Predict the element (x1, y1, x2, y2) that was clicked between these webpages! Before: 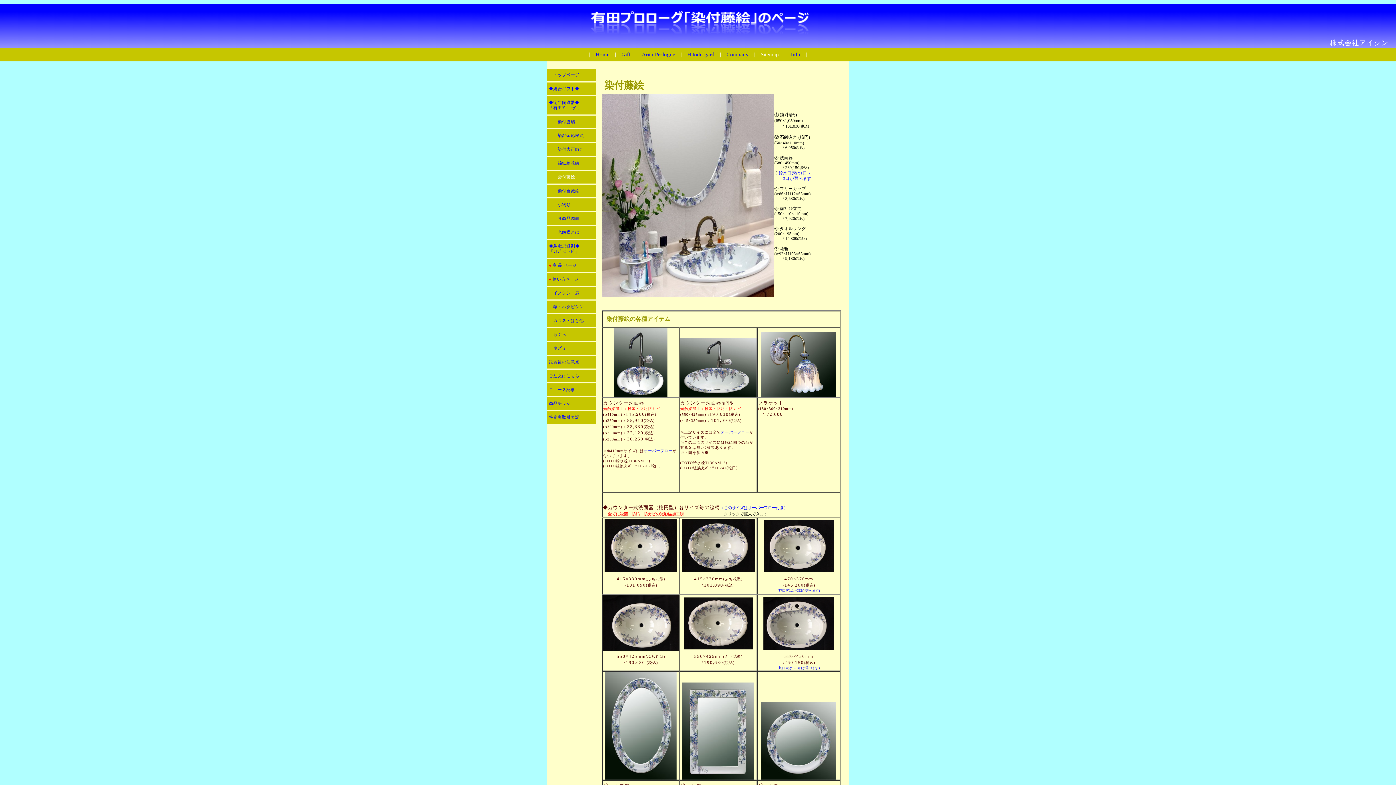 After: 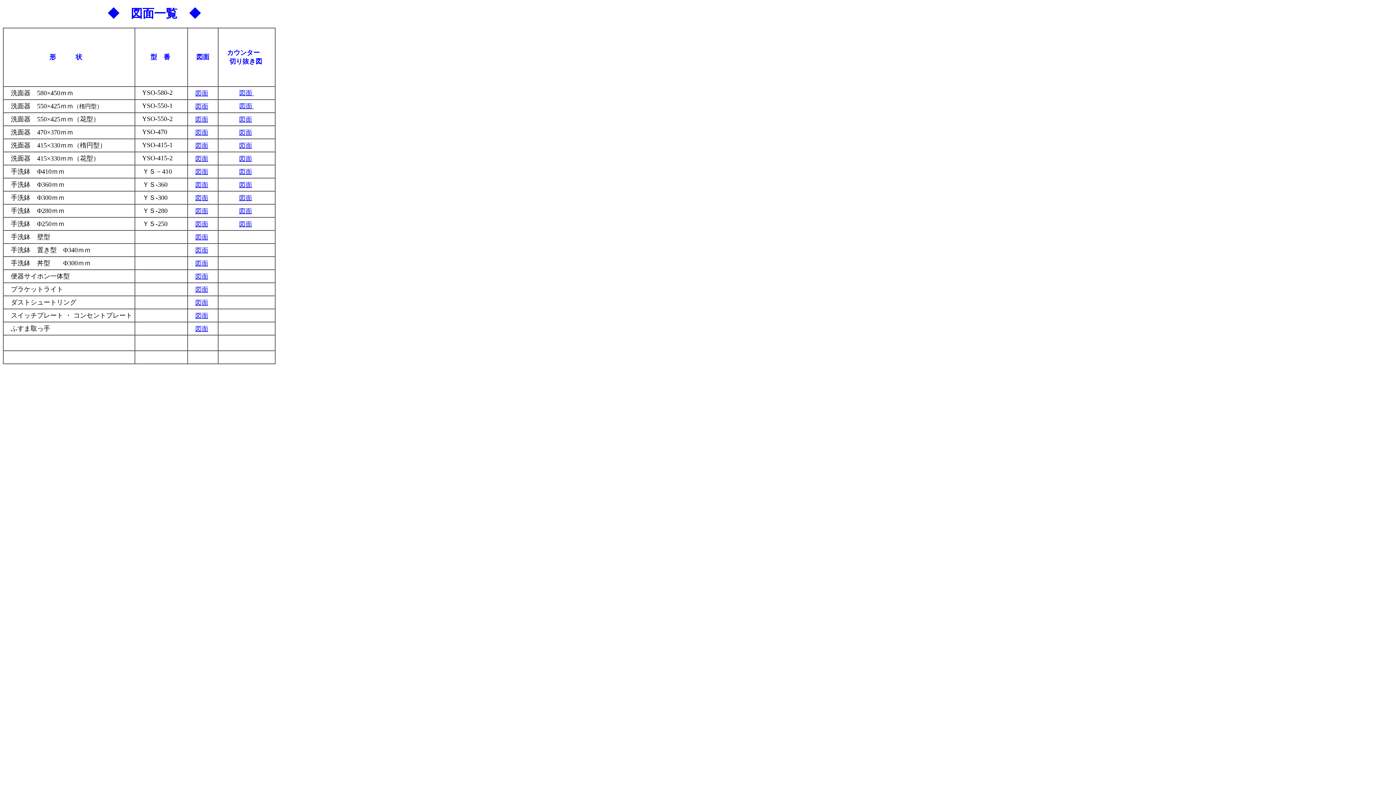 Action: bbox: (549, 216, 579, 220) label: 　　各商品図面